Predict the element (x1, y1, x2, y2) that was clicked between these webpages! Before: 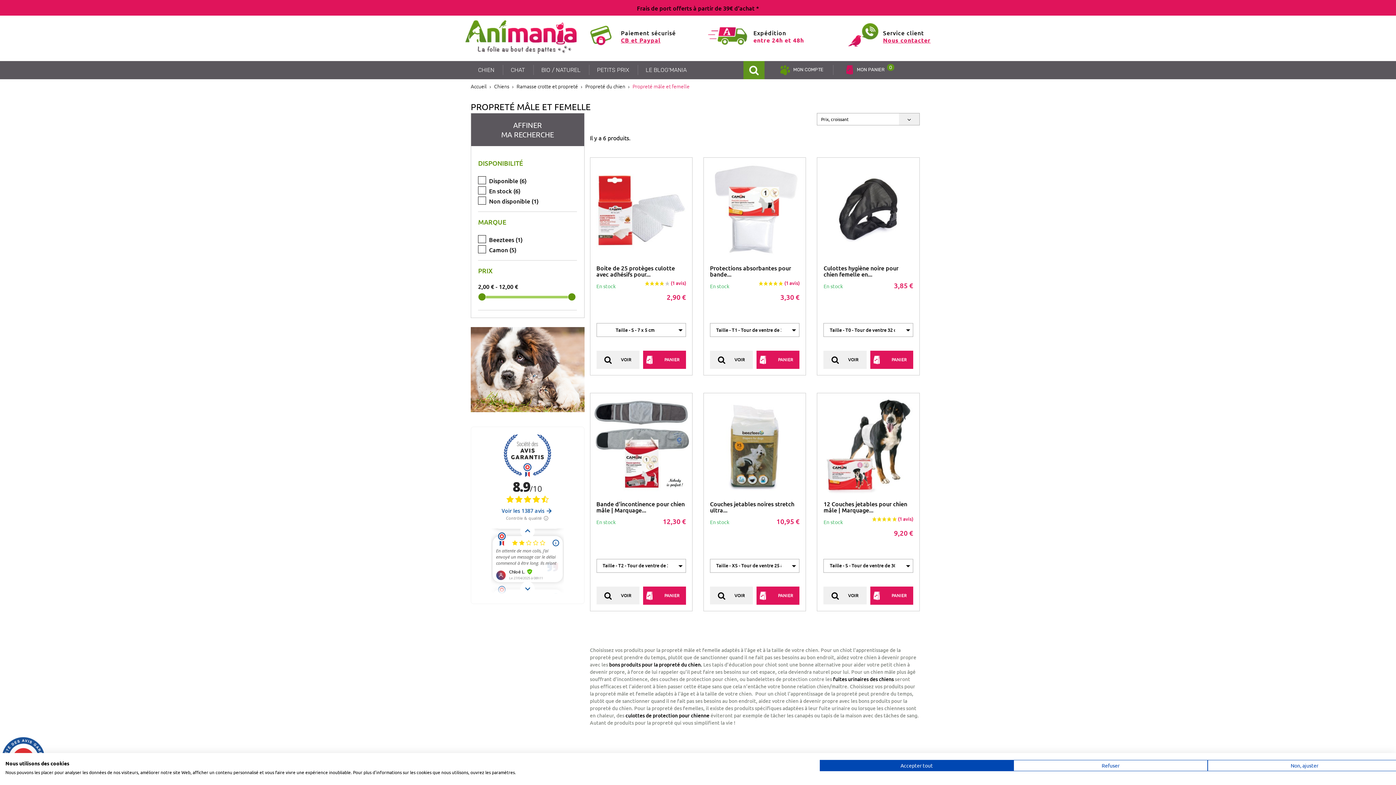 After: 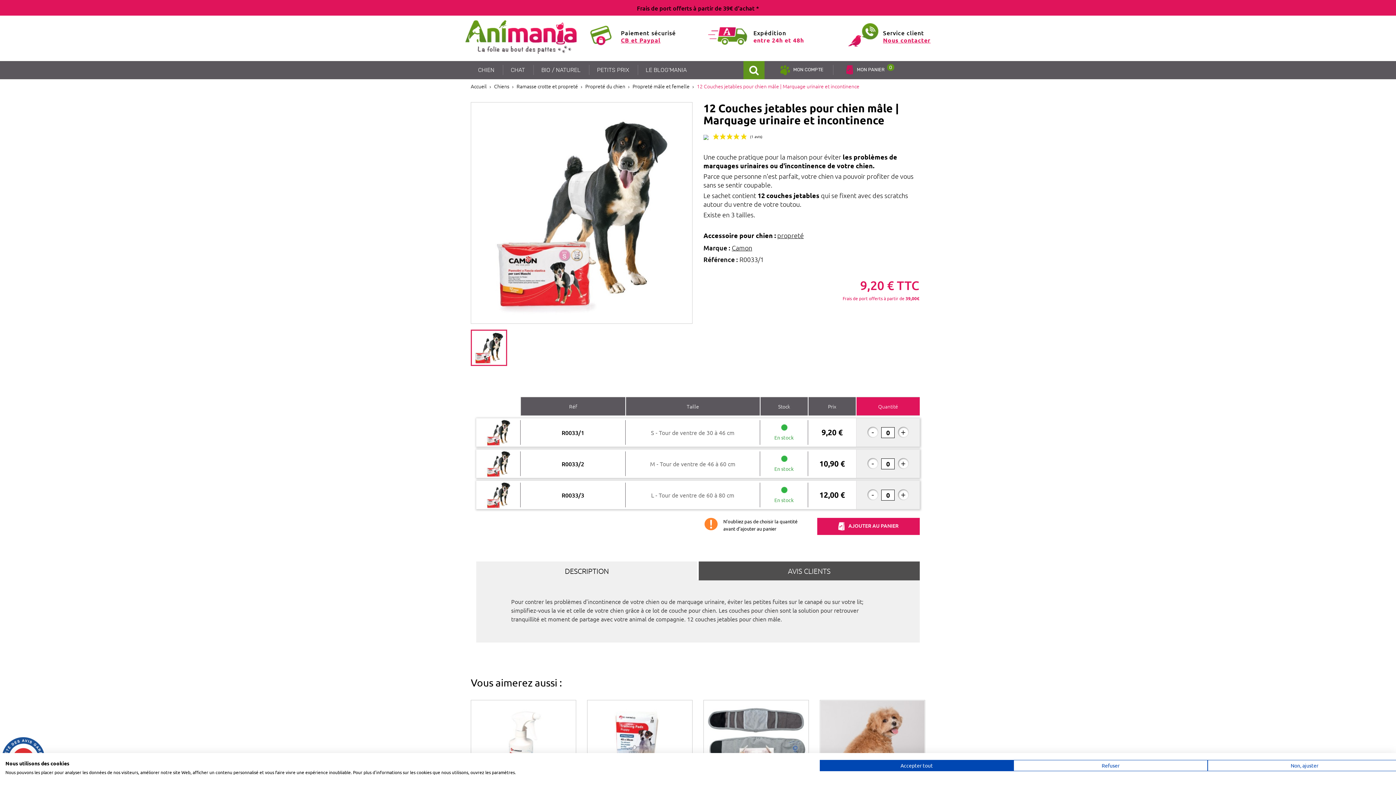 Action: bbox: (823, 586, 866, 604) label: VOIR